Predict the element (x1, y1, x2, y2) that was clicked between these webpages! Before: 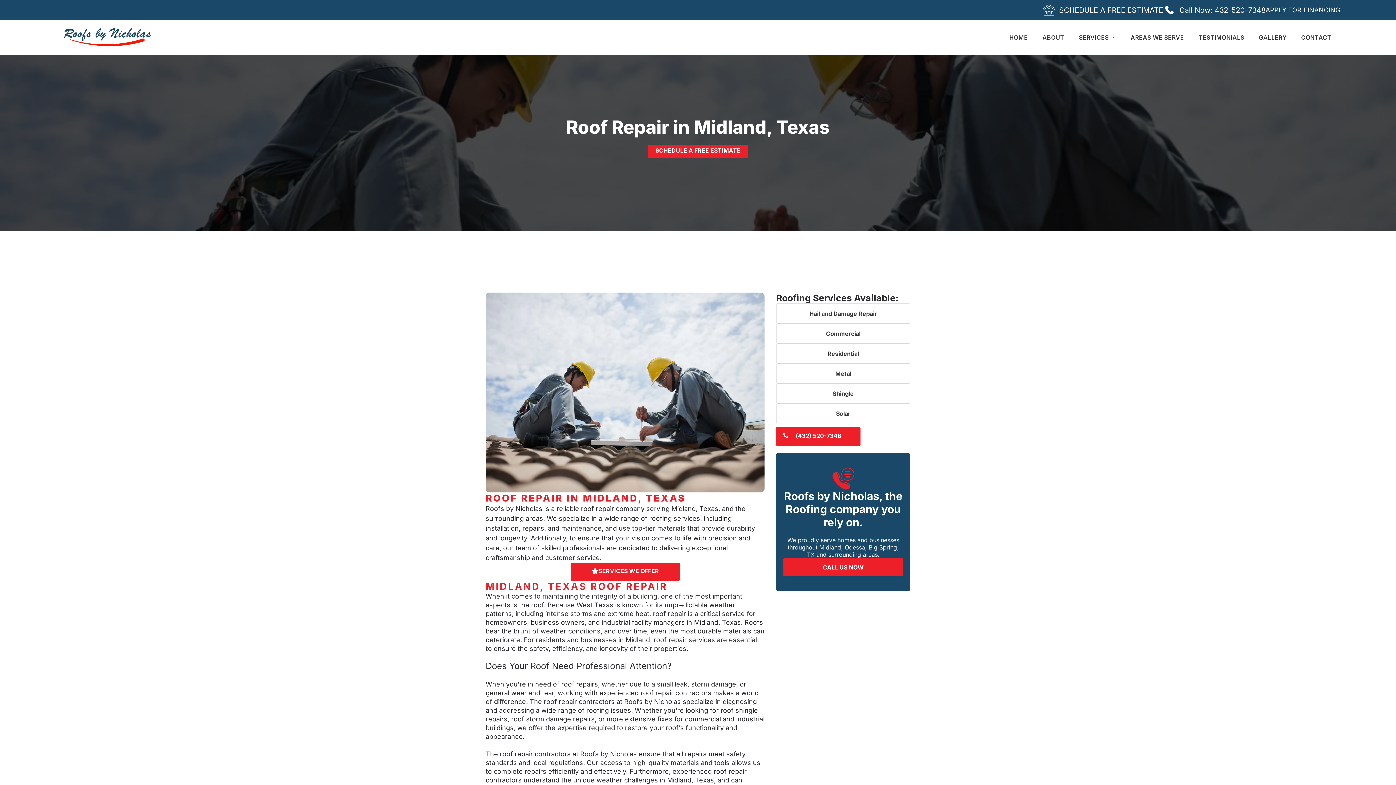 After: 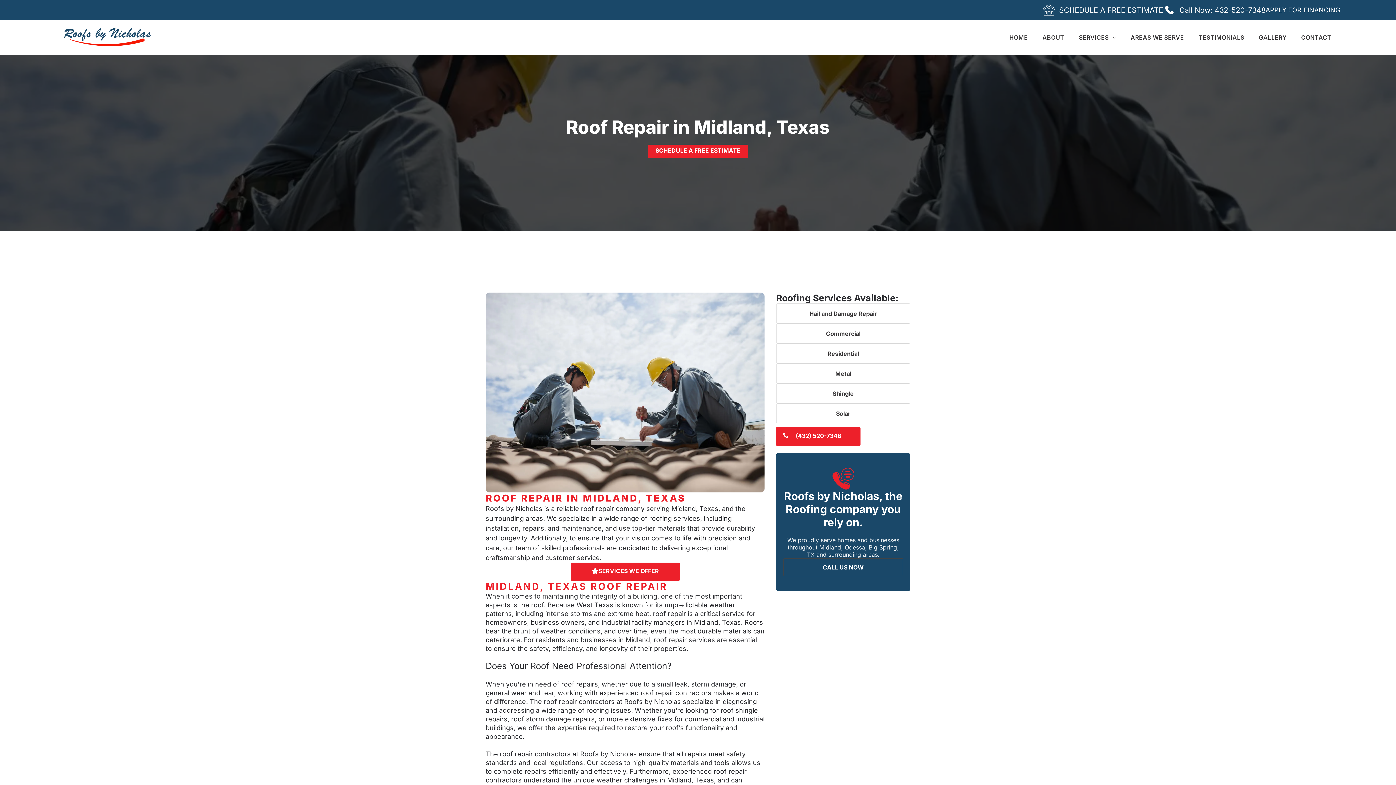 Action: label: CALL US NOW bbox: (783, 558, 903, 576)